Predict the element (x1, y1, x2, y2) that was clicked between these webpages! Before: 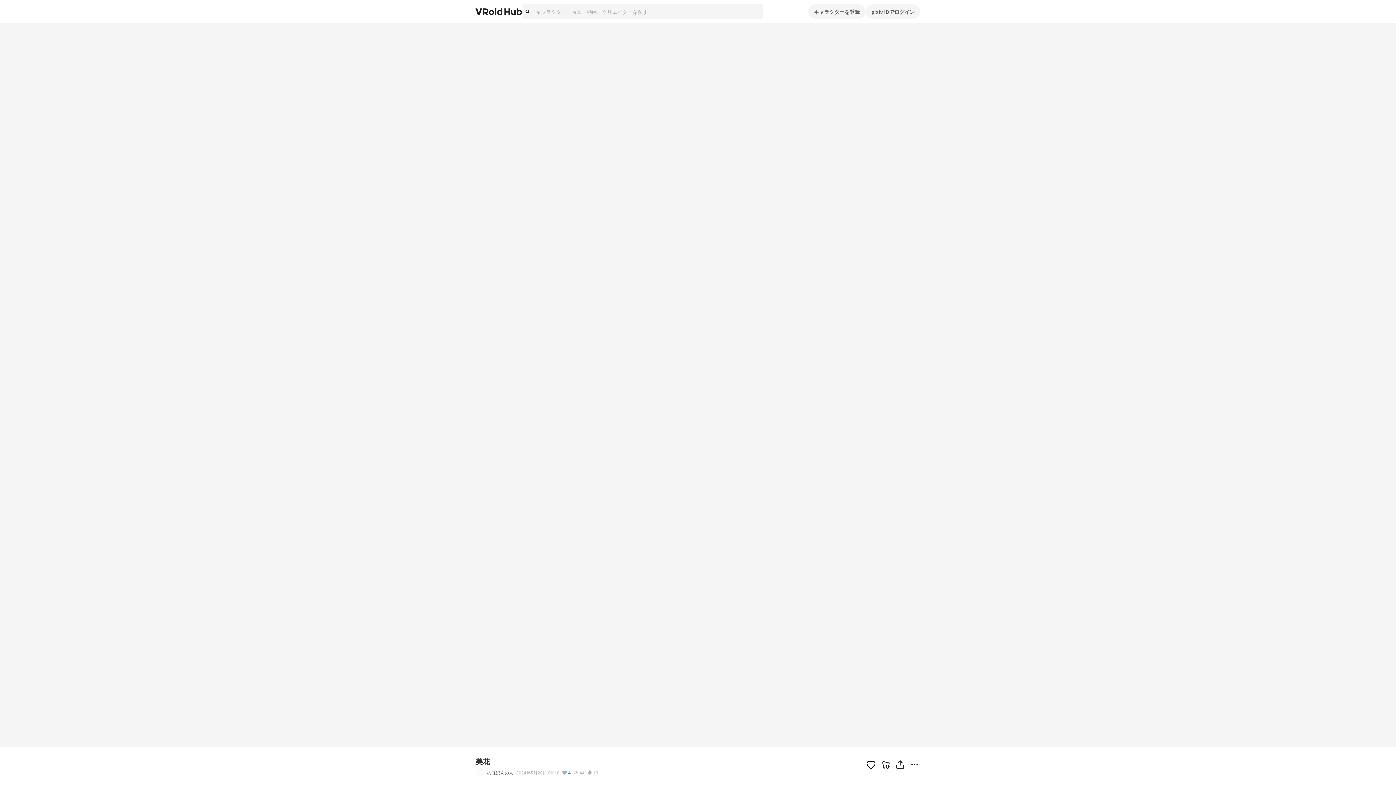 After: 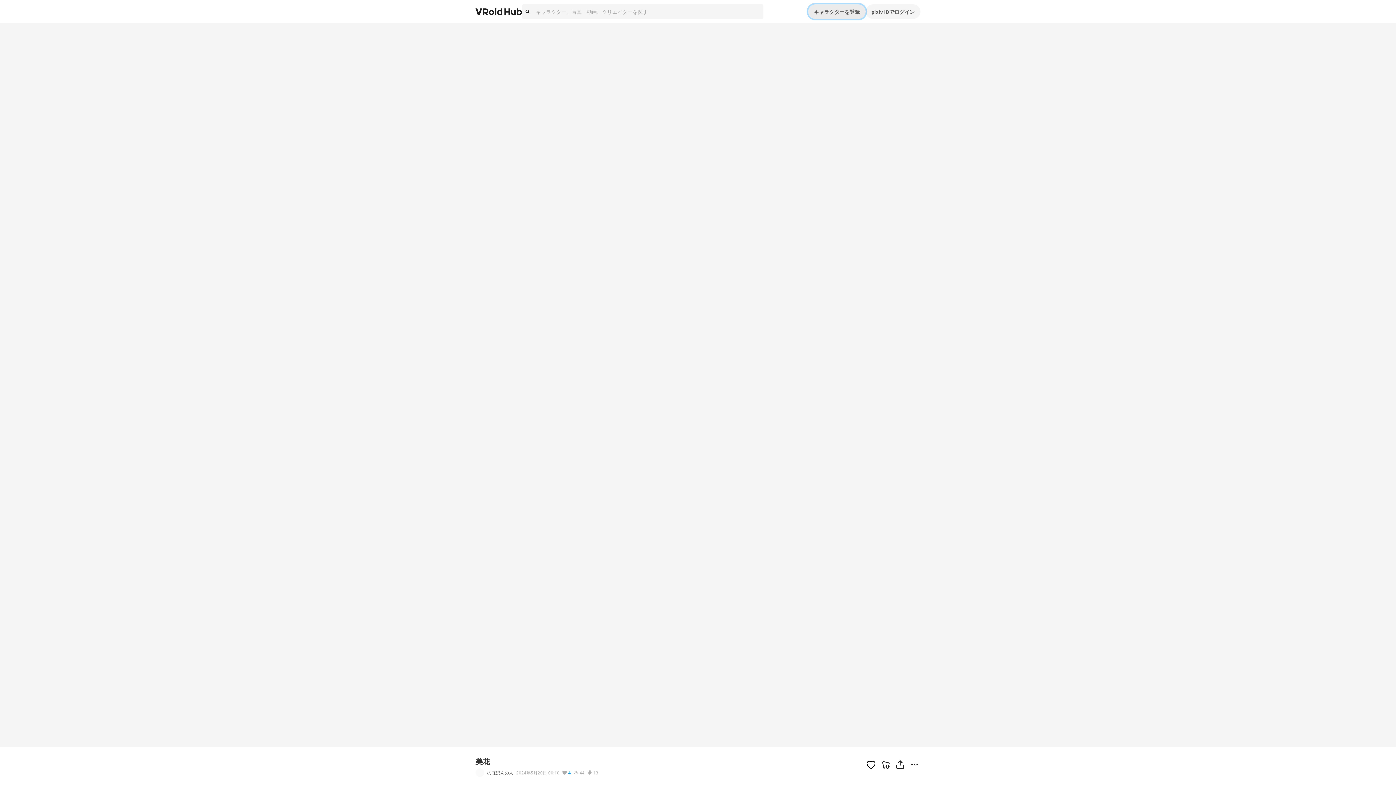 Action: bbox: (808, 4, 865, 18) label: キャラクターを登録